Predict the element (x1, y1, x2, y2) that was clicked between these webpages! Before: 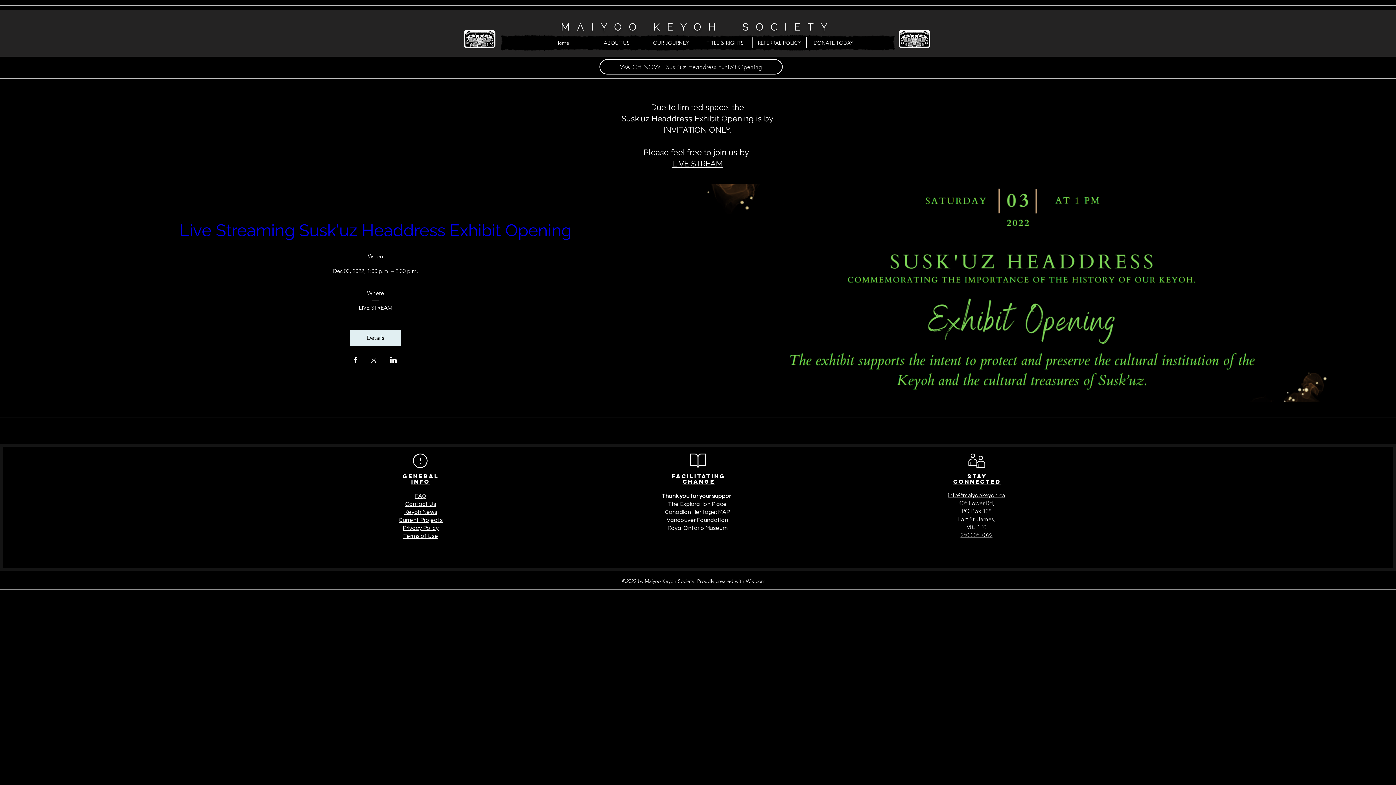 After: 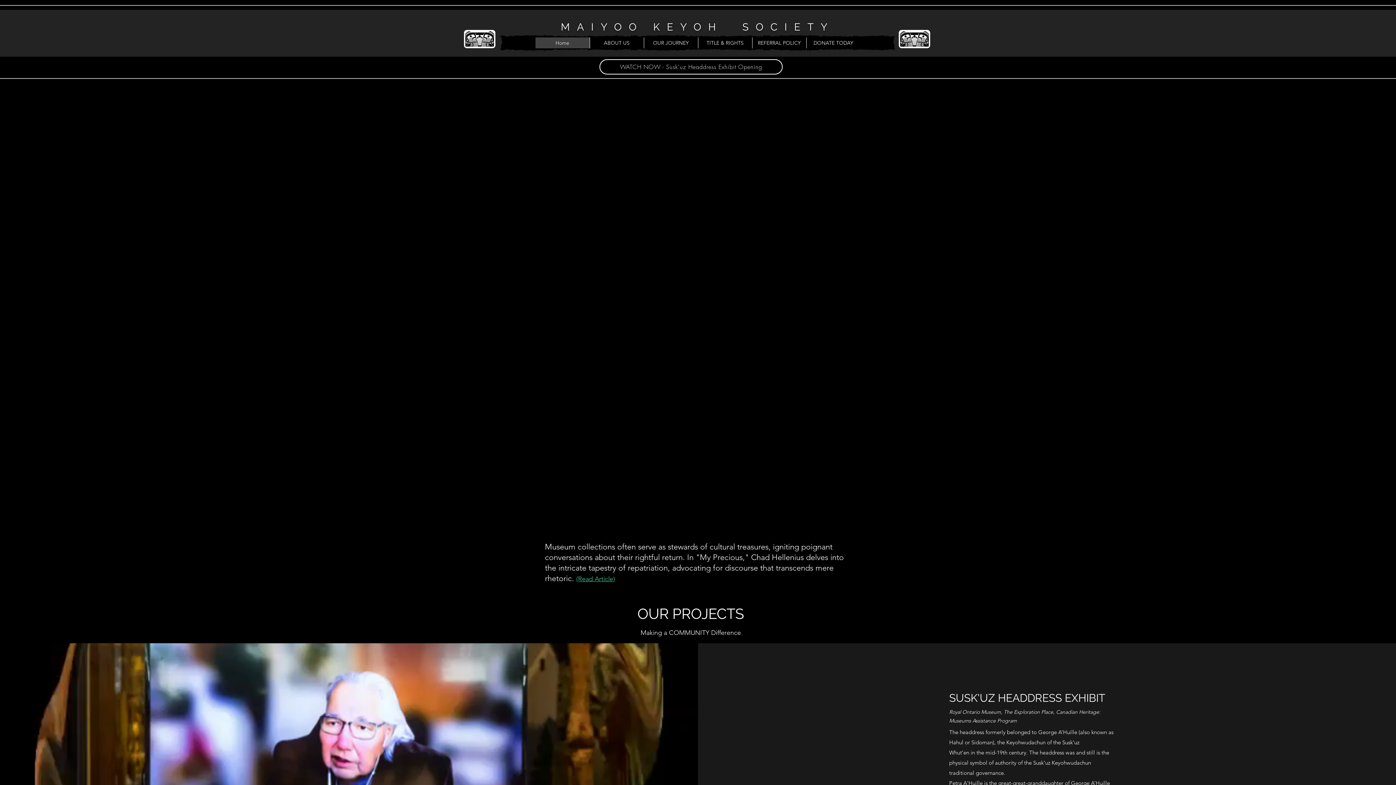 Action: bbox: (463, 29, 496, 48)